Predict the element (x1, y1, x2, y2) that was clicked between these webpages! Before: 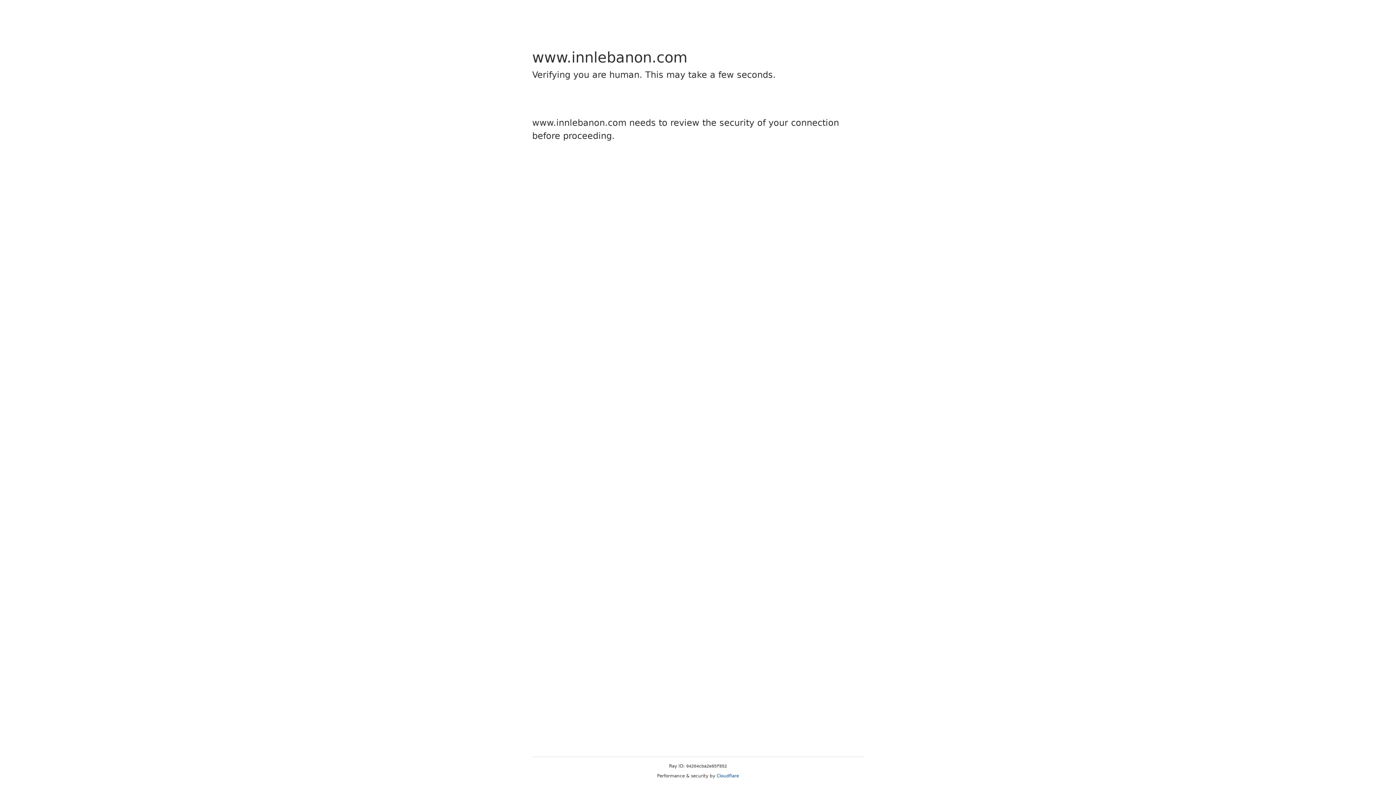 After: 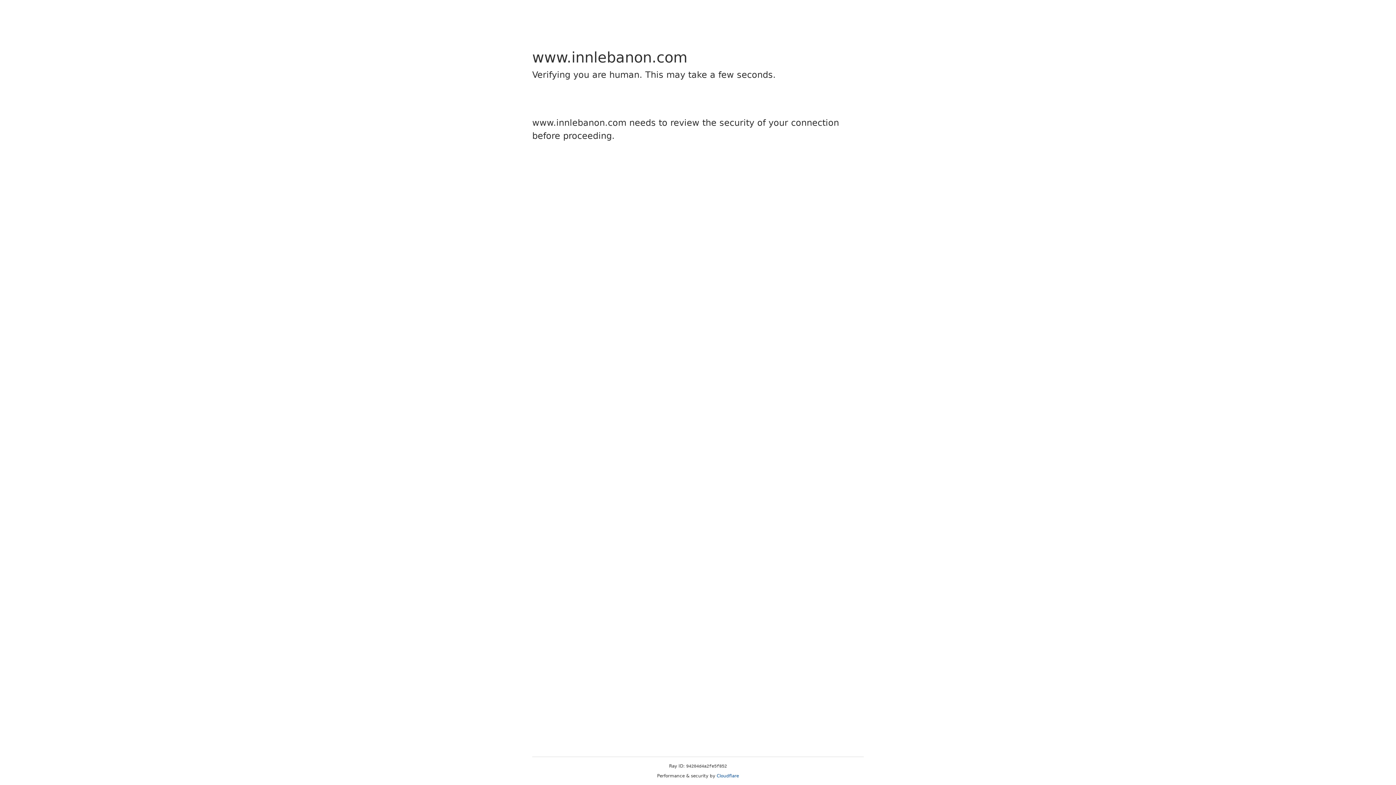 Action: label: Cloudflare bbox: (716, 773, 739, 778)